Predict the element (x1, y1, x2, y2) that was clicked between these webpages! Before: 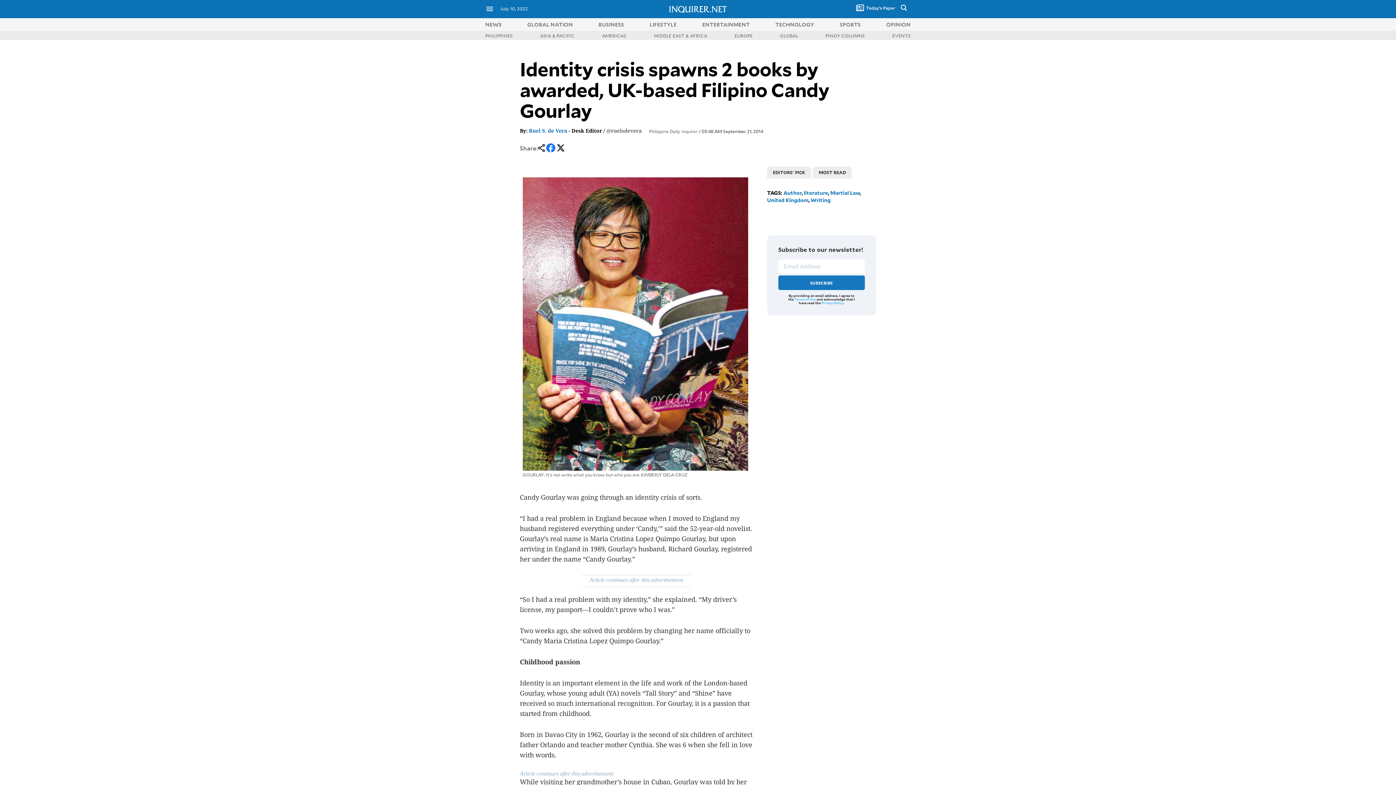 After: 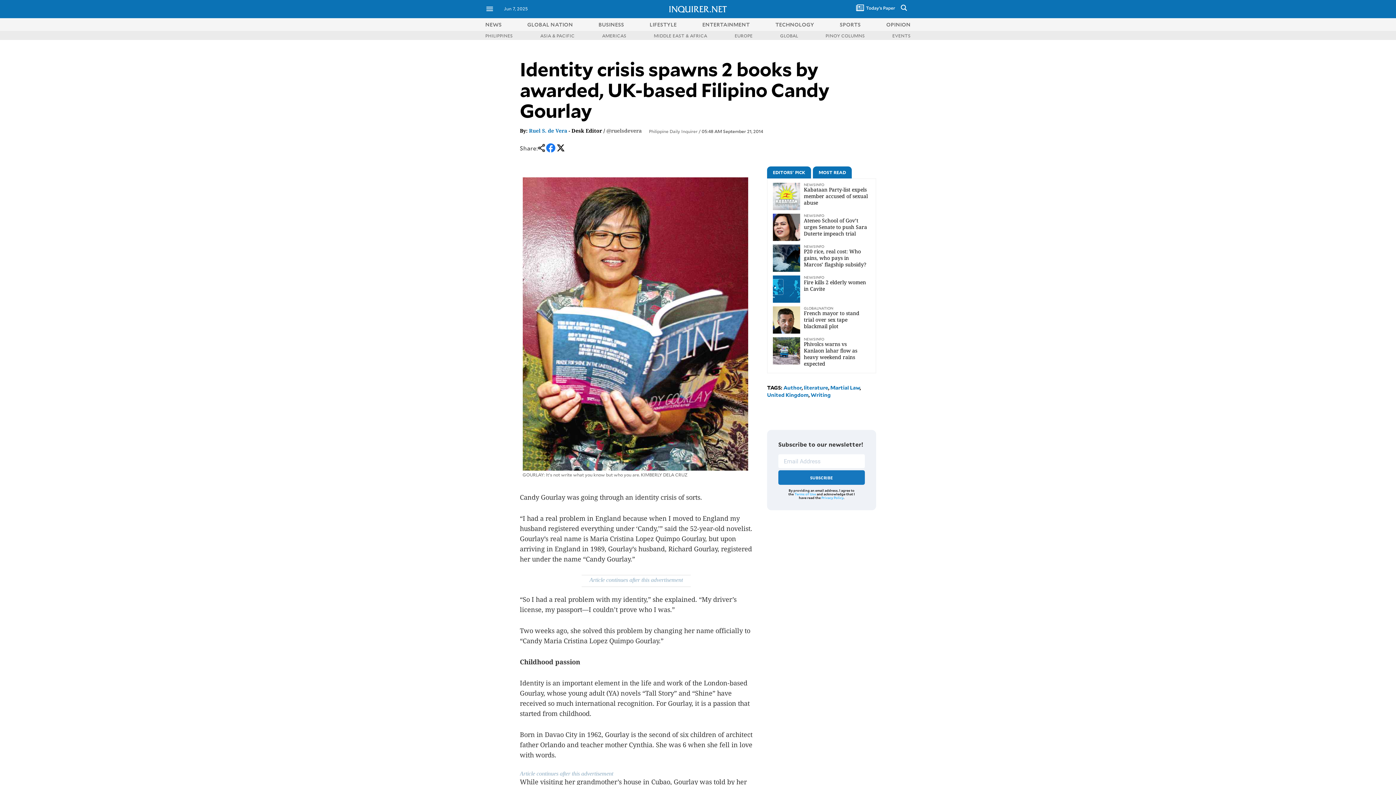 Action: label: MOST READ bbox: (813, 166, 852, 178)